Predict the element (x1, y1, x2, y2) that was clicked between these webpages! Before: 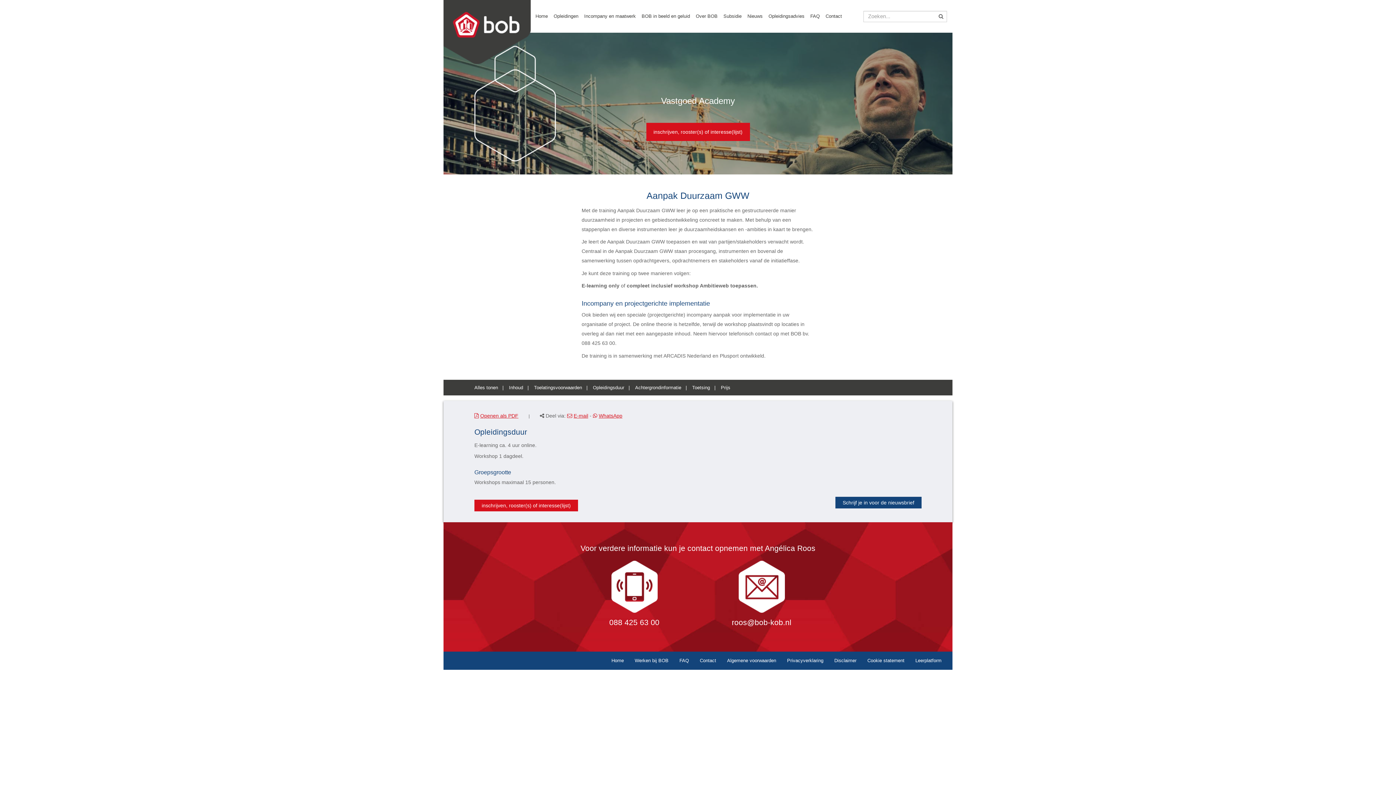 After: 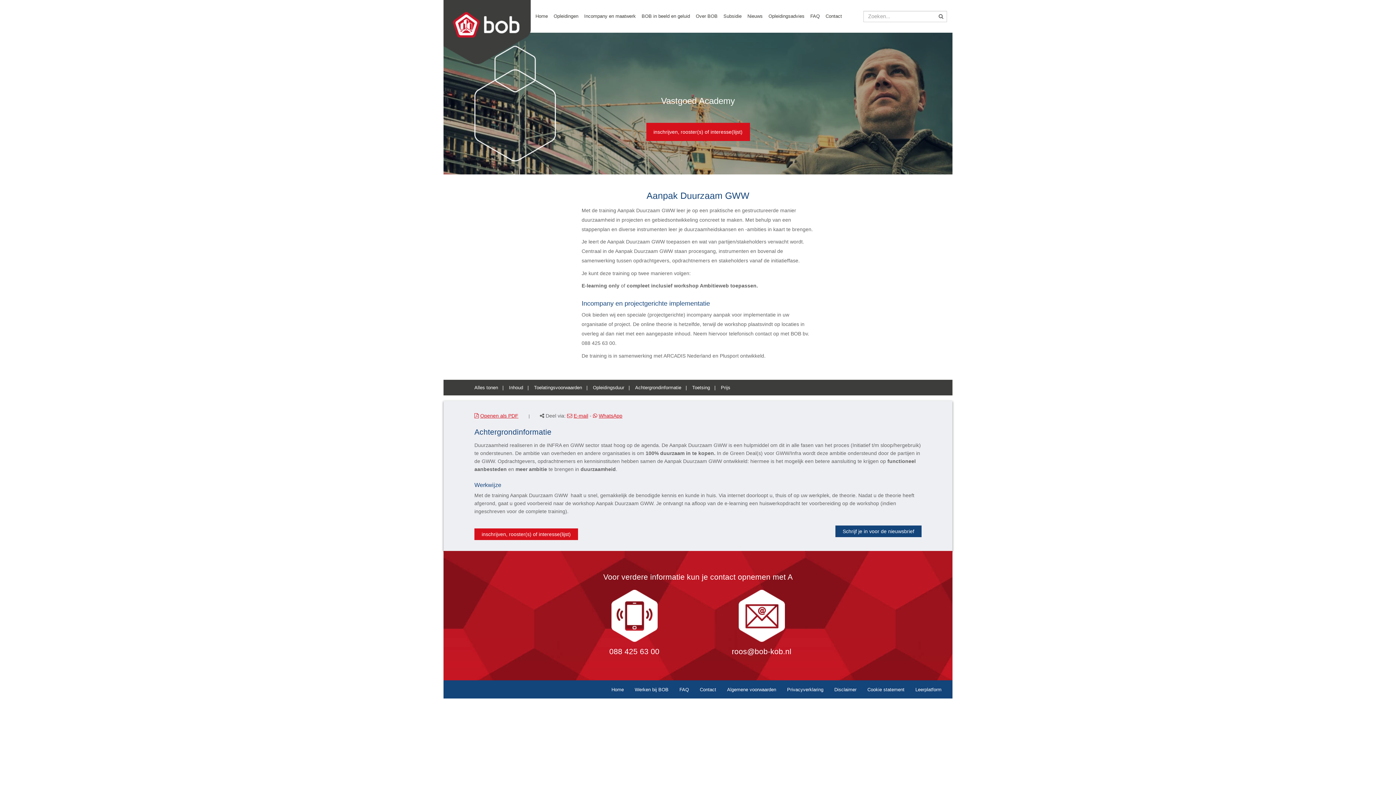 Action: label: Achtergrondinformatie bbox: (625, 380, 684, 394)